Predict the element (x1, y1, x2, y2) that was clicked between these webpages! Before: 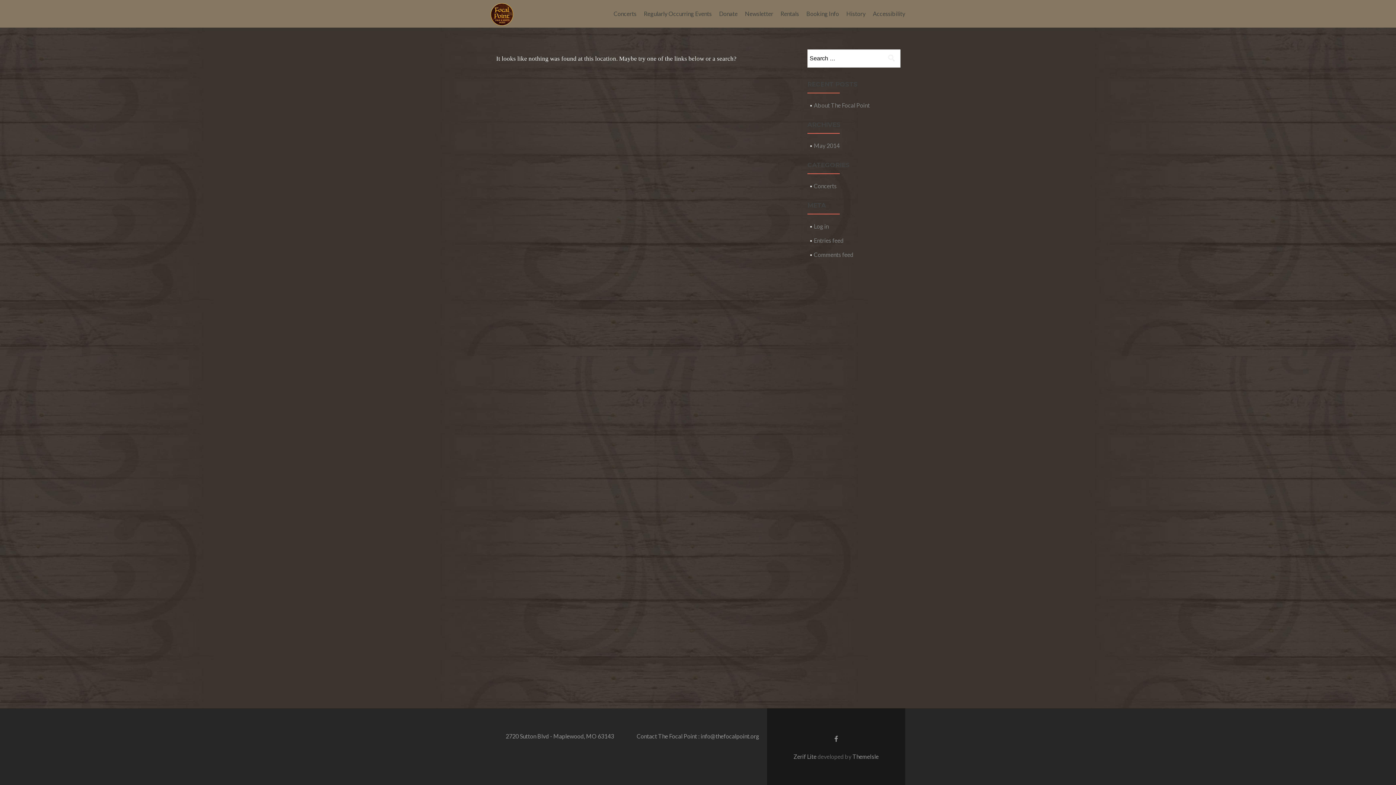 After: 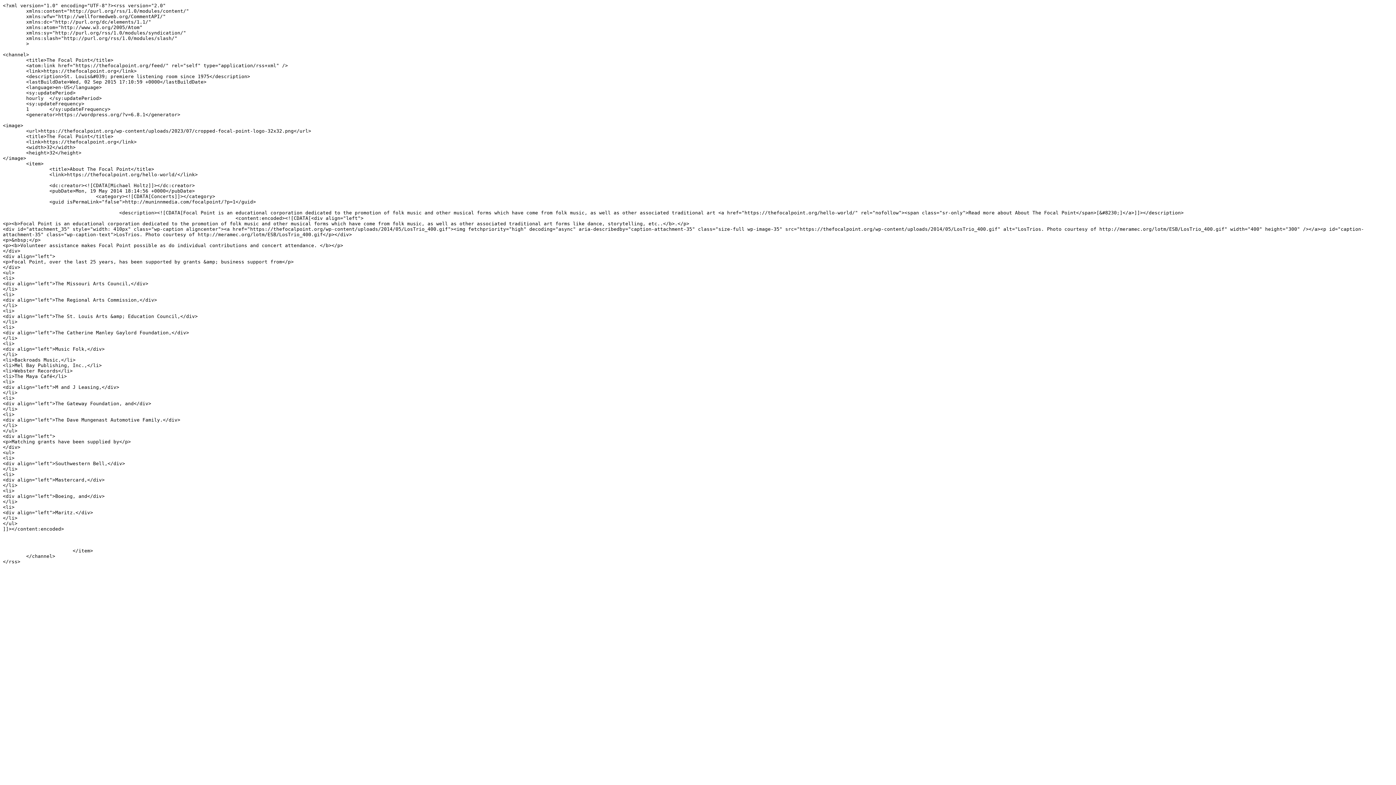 Action: bbox: (814, 237, 843, 244) label: Entries feed